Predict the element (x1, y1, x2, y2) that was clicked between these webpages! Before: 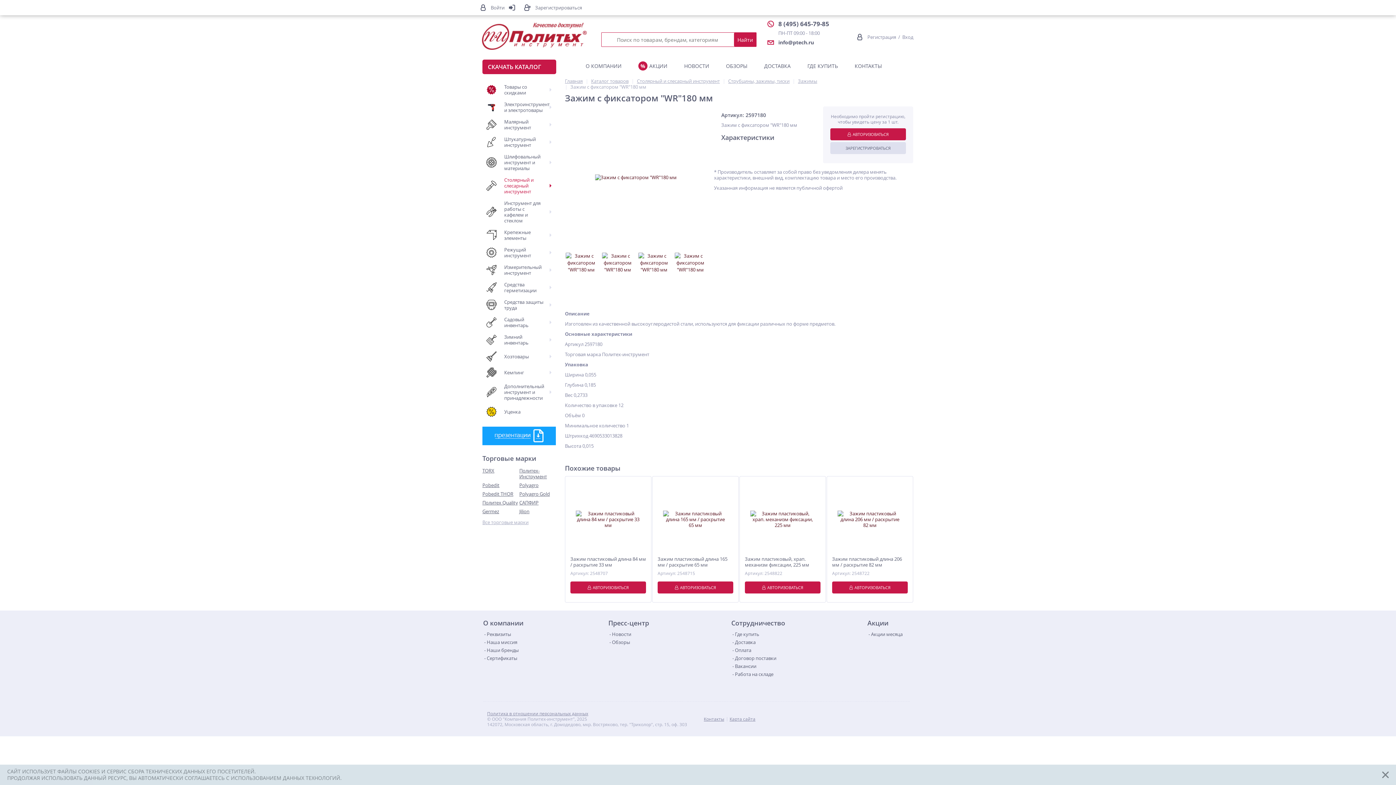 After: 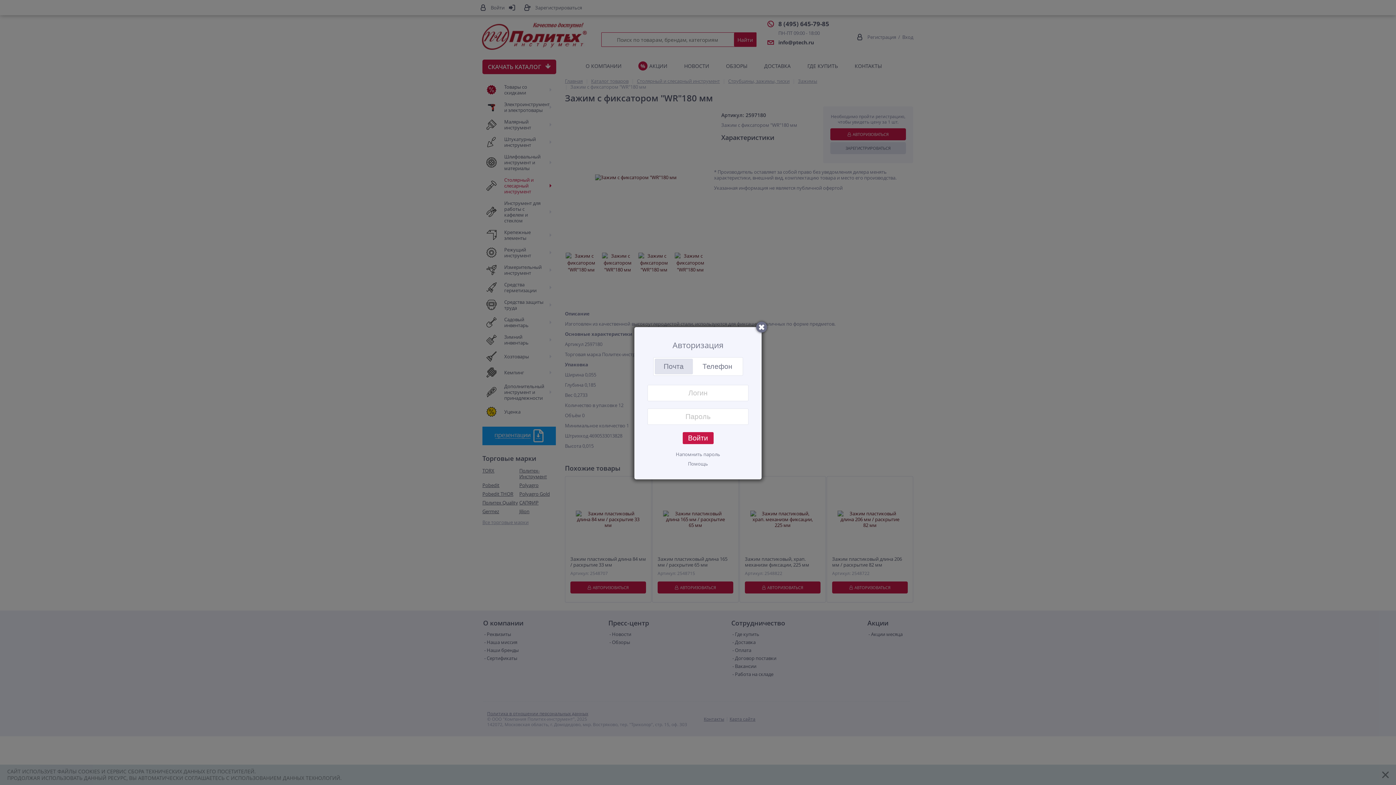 Action: bbox: (570, 581, 646, 593) label: АВТОРИЗОВАТЬСЯ